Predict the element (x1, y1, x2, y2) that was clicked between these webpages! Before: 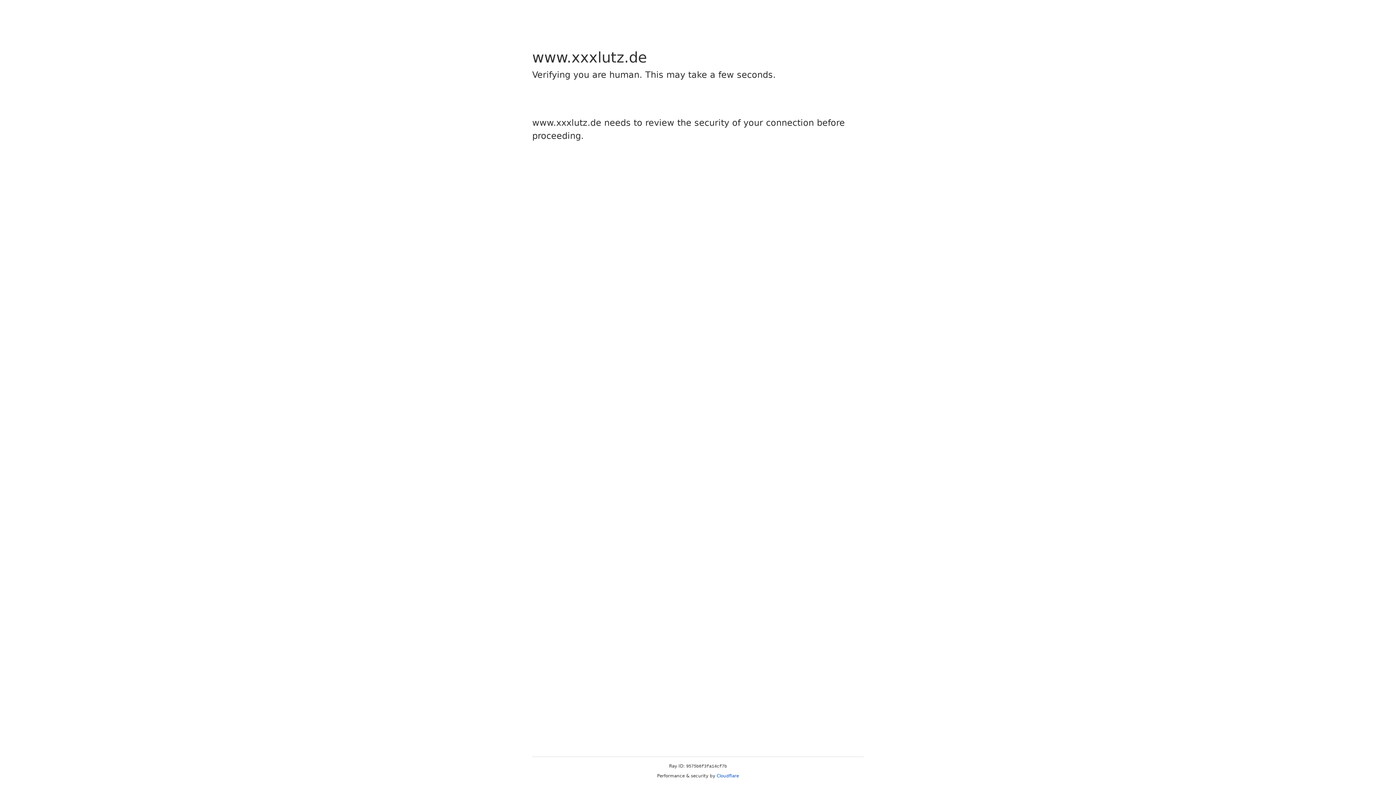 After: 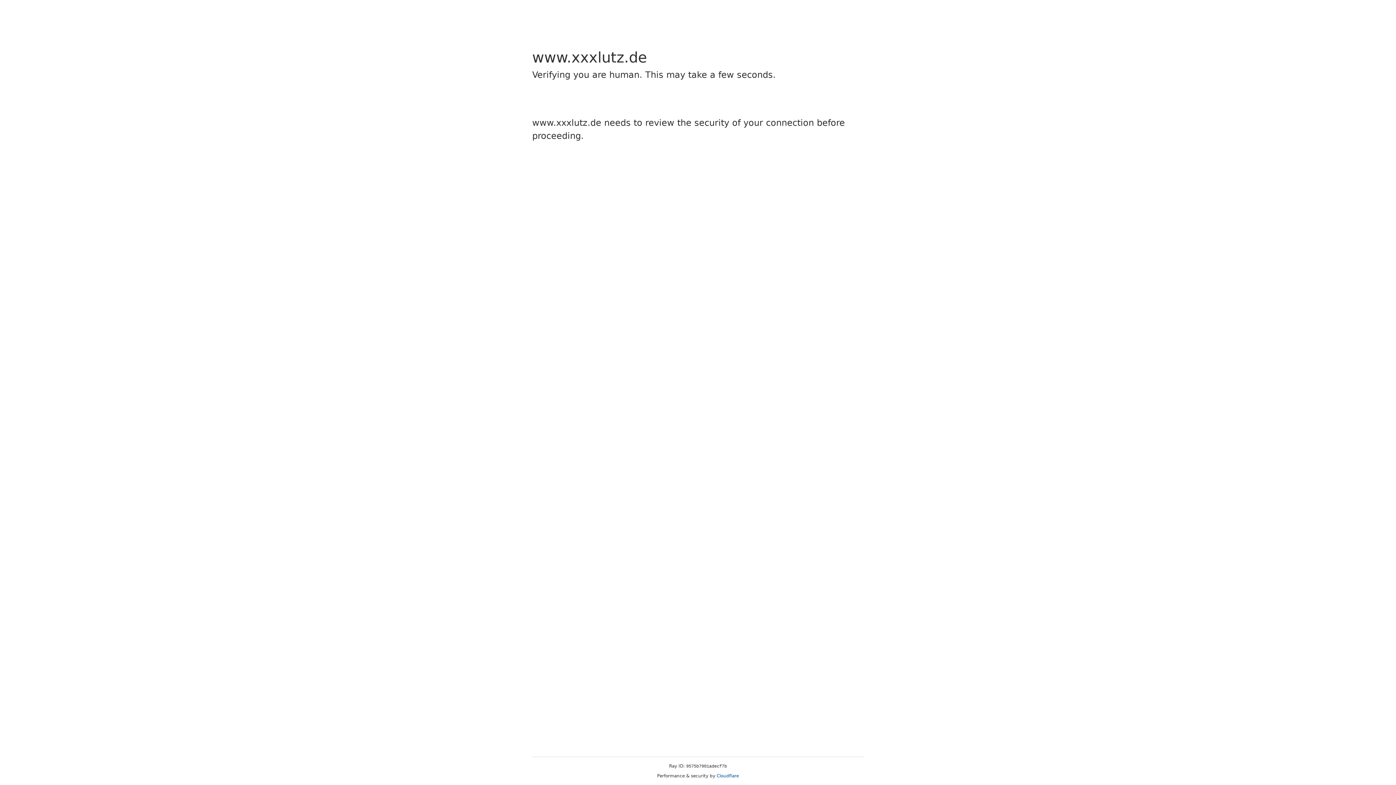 Action: bbox: (716, 773, 739, 778) label: Cloudflare